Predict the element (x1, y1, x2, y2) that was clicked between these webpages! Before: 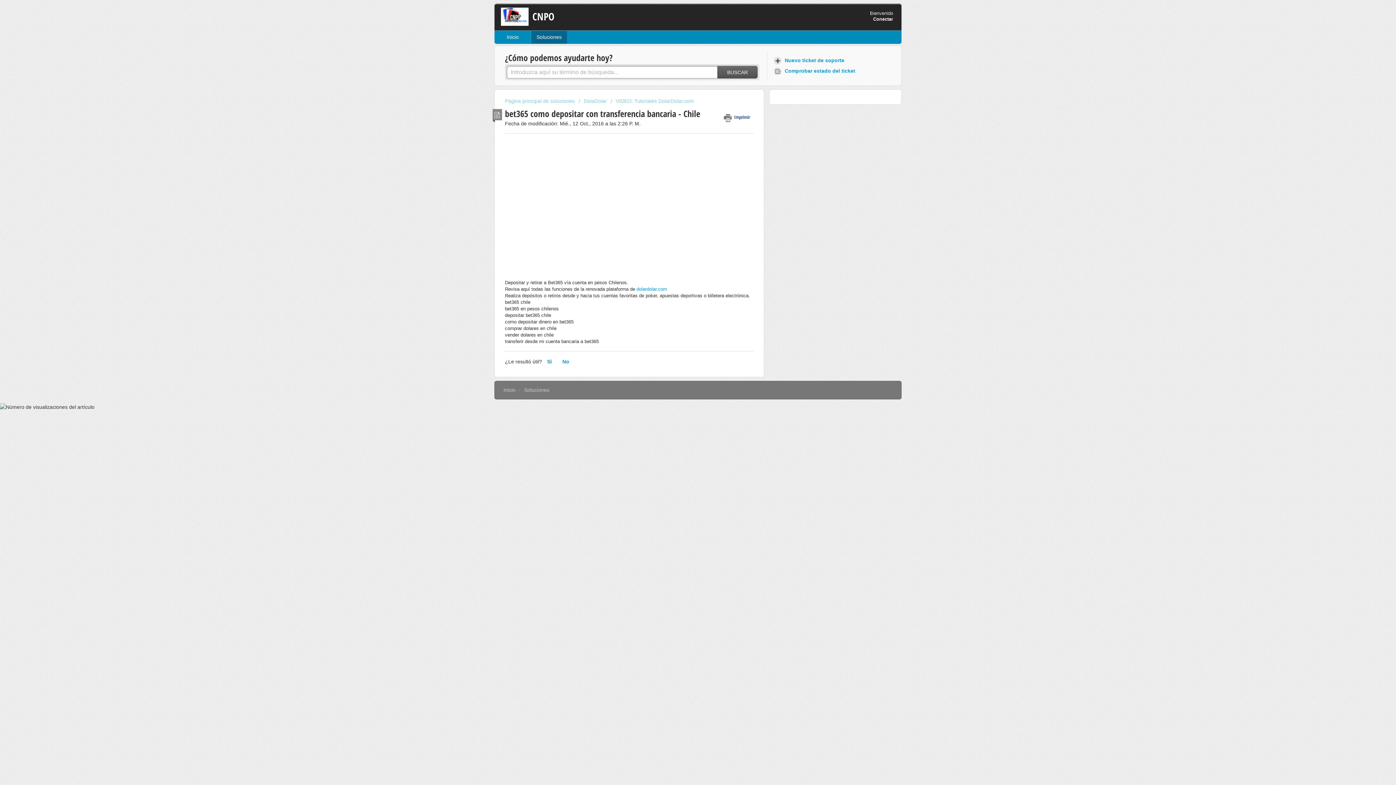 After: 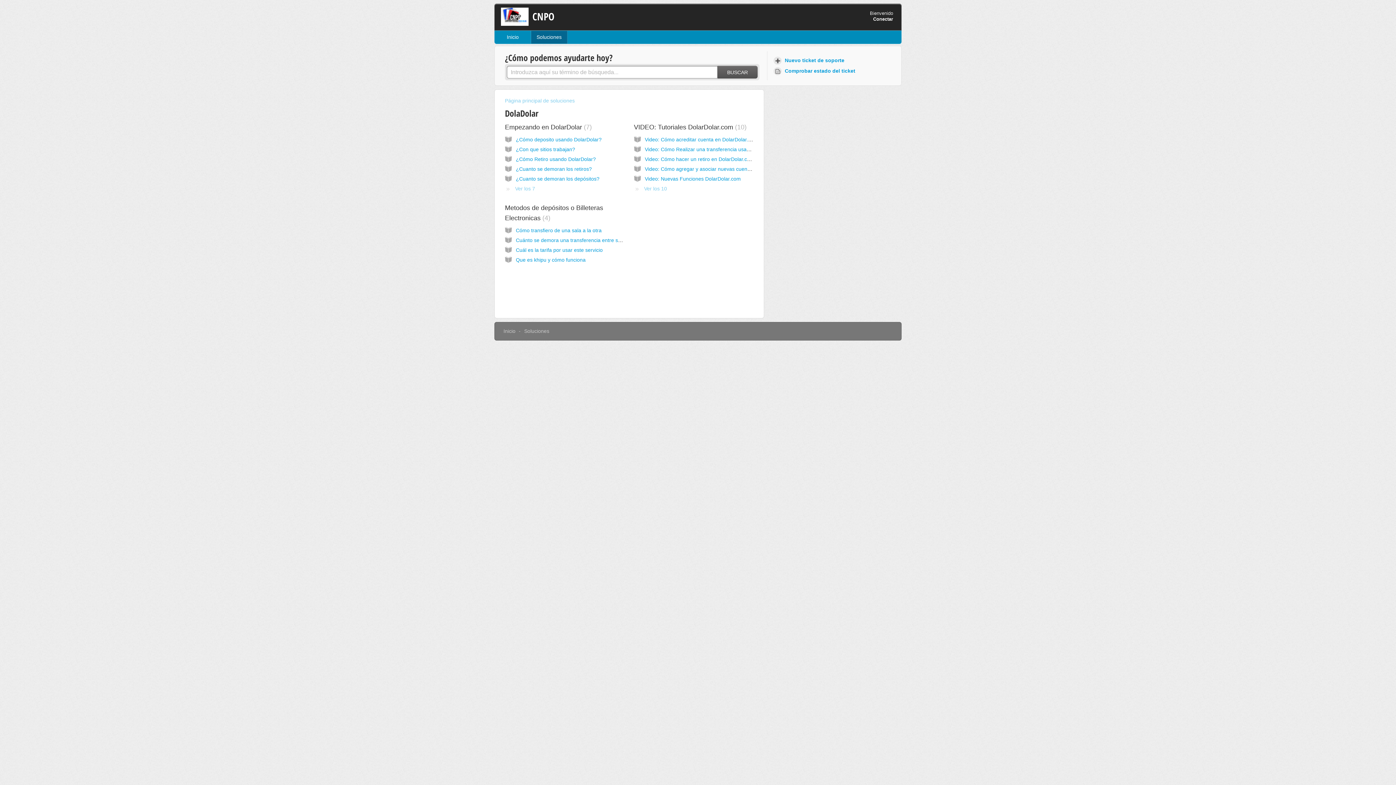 Action: label: DolaDolar bbox: (578, 98, 606, 104)